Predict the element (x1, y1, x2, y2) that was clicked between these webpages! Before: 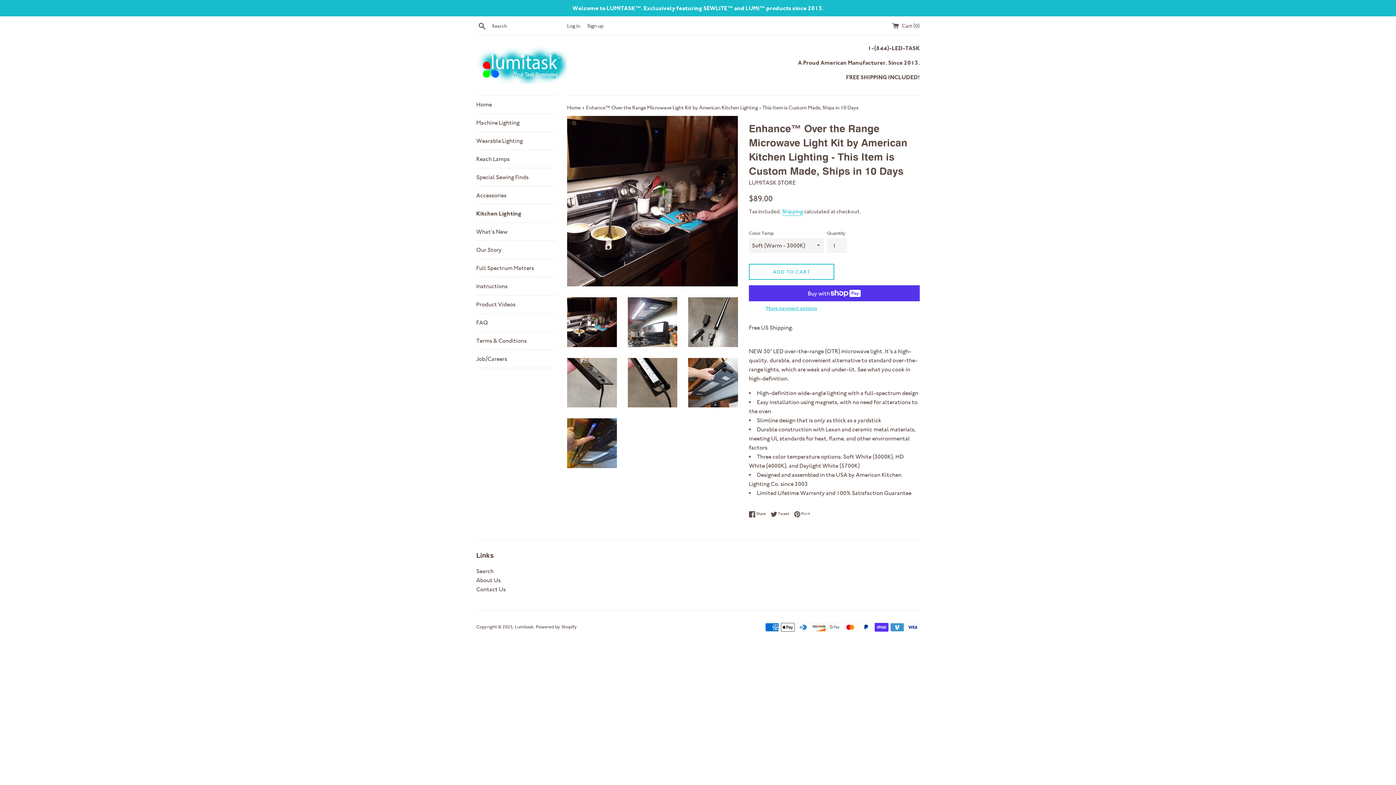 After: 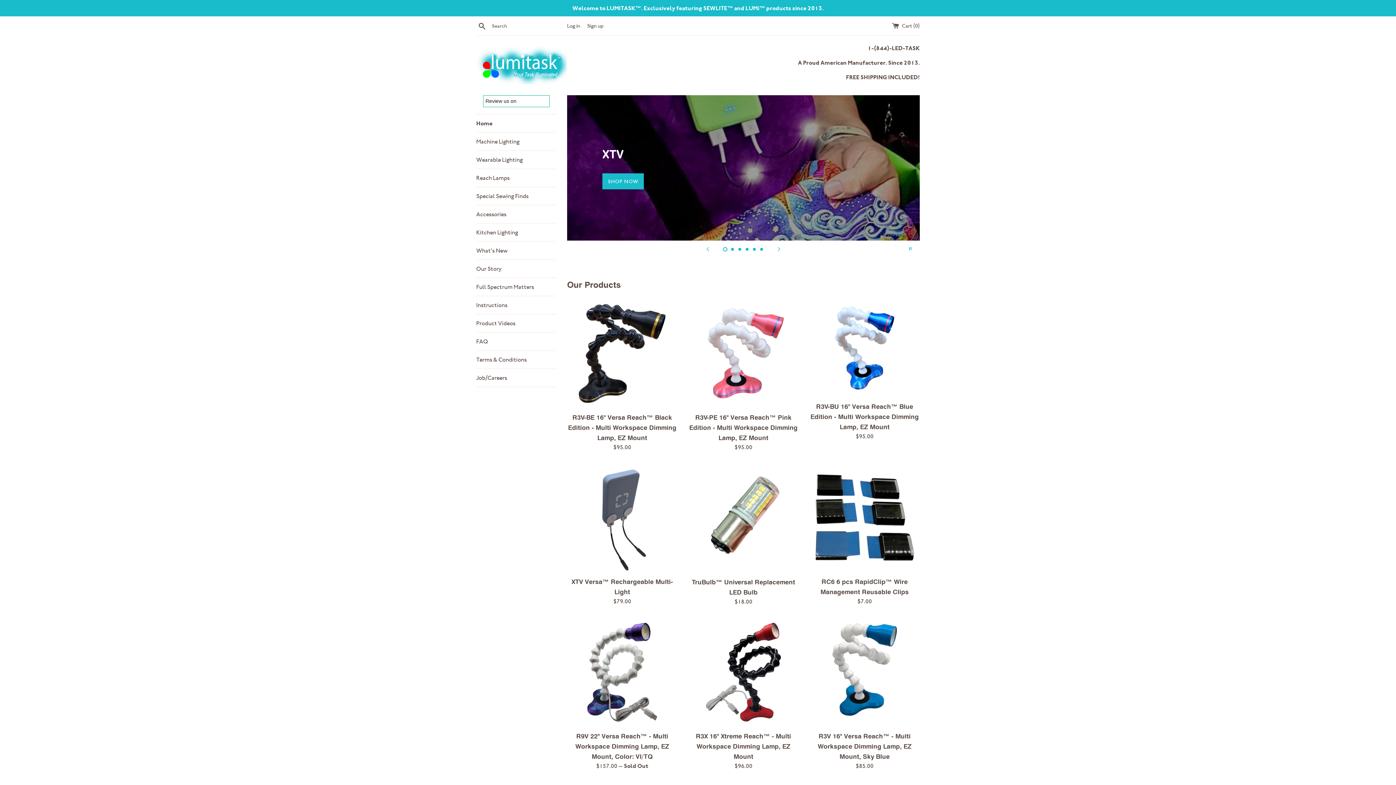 Action: bbox: (476, 95, 556, 113) label: Home